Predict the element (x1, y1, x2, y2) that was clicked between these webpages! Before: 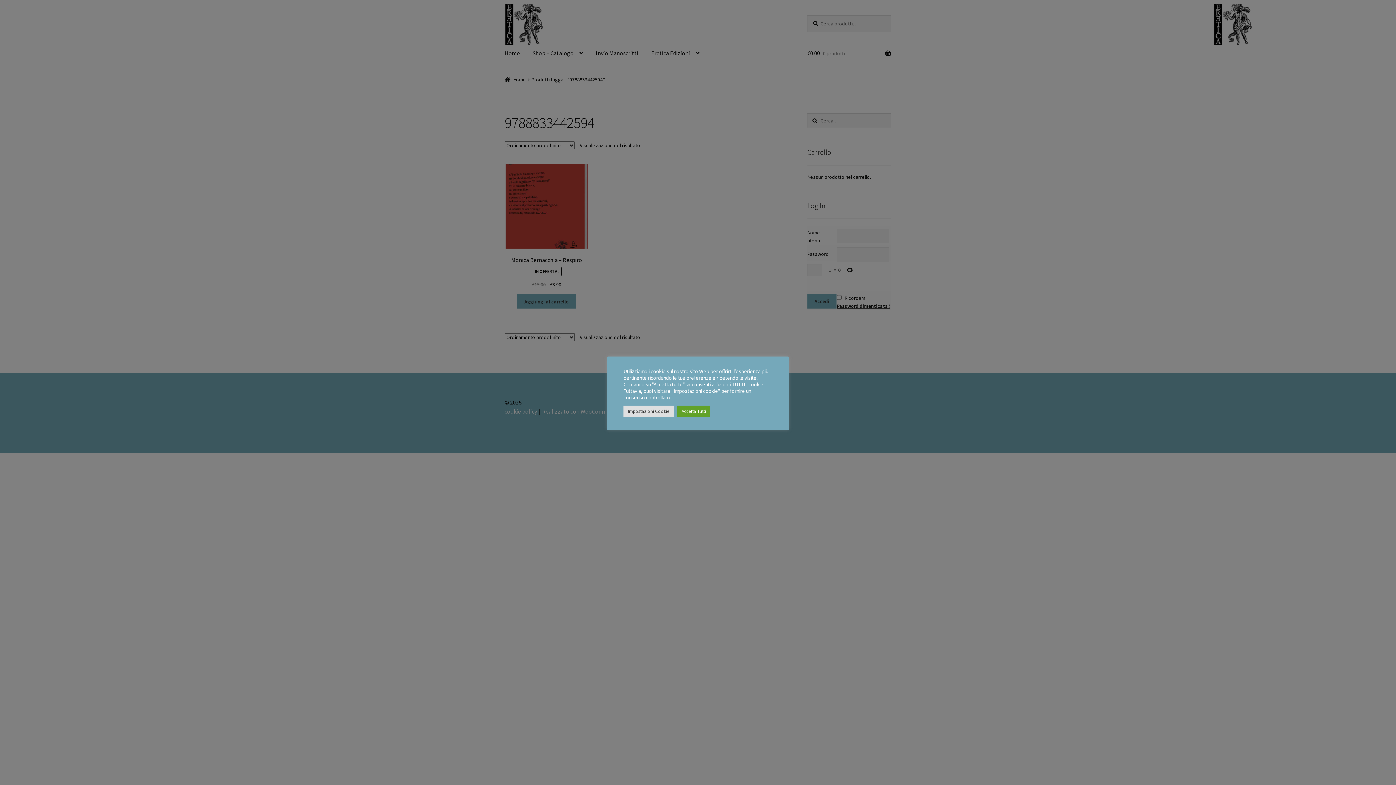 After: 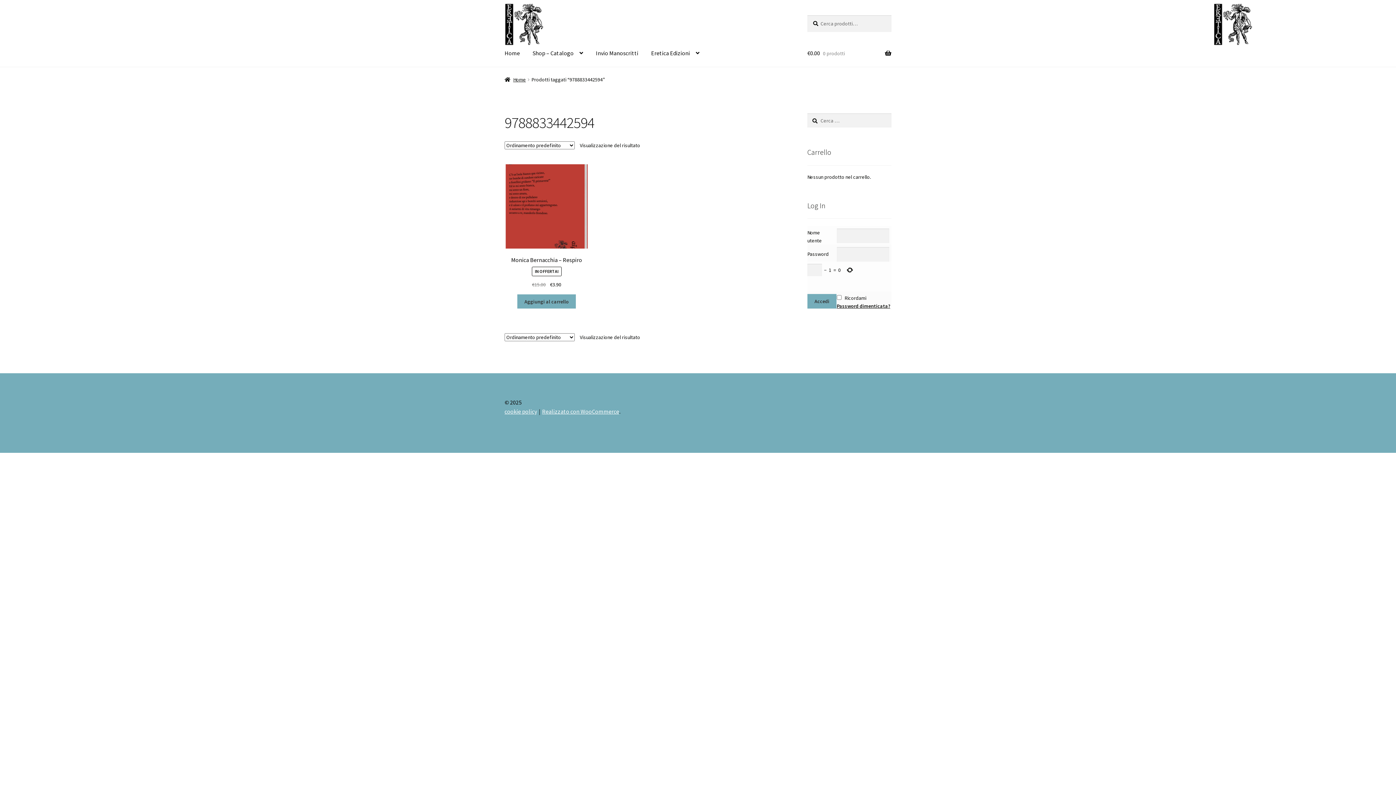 Action: label: Accetta Tutti bbox: (677, 405, 710, 416)